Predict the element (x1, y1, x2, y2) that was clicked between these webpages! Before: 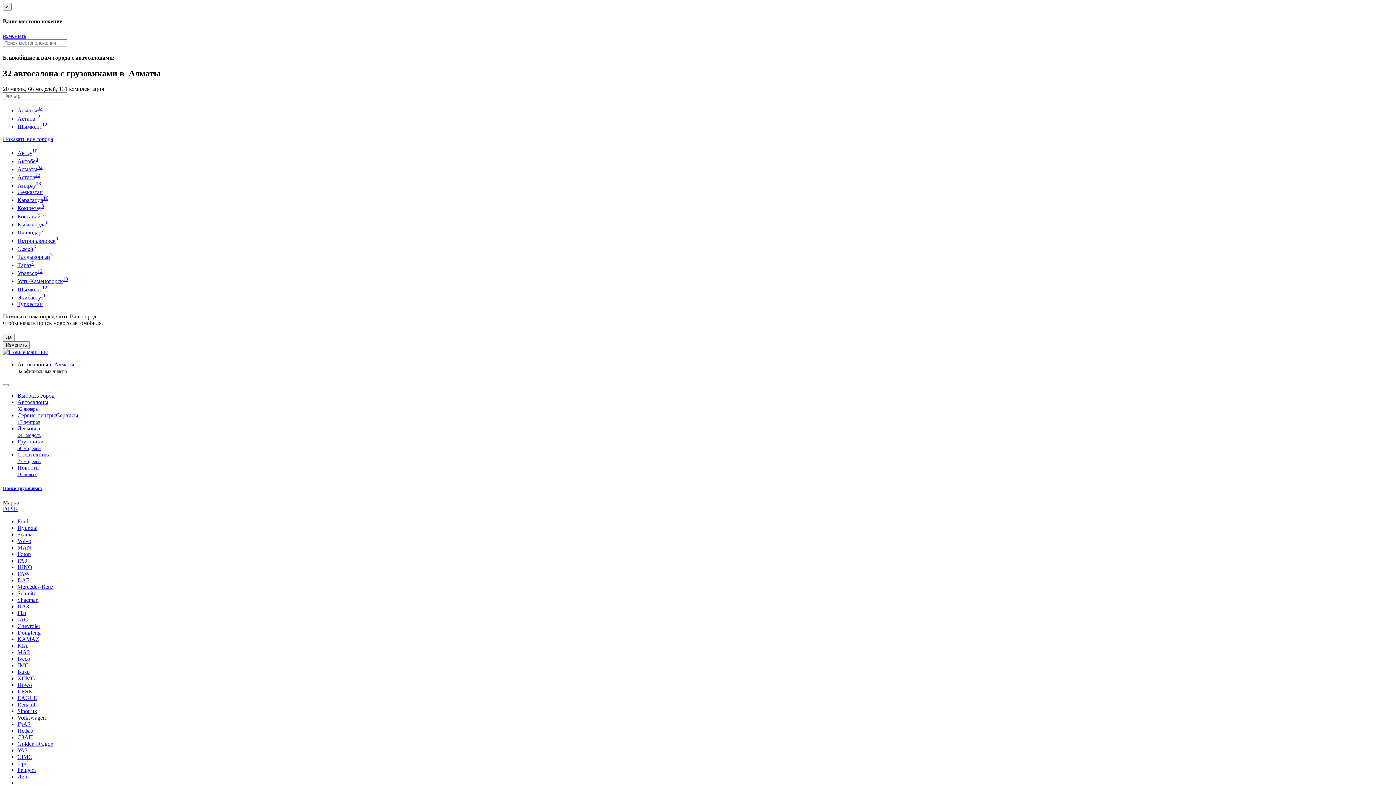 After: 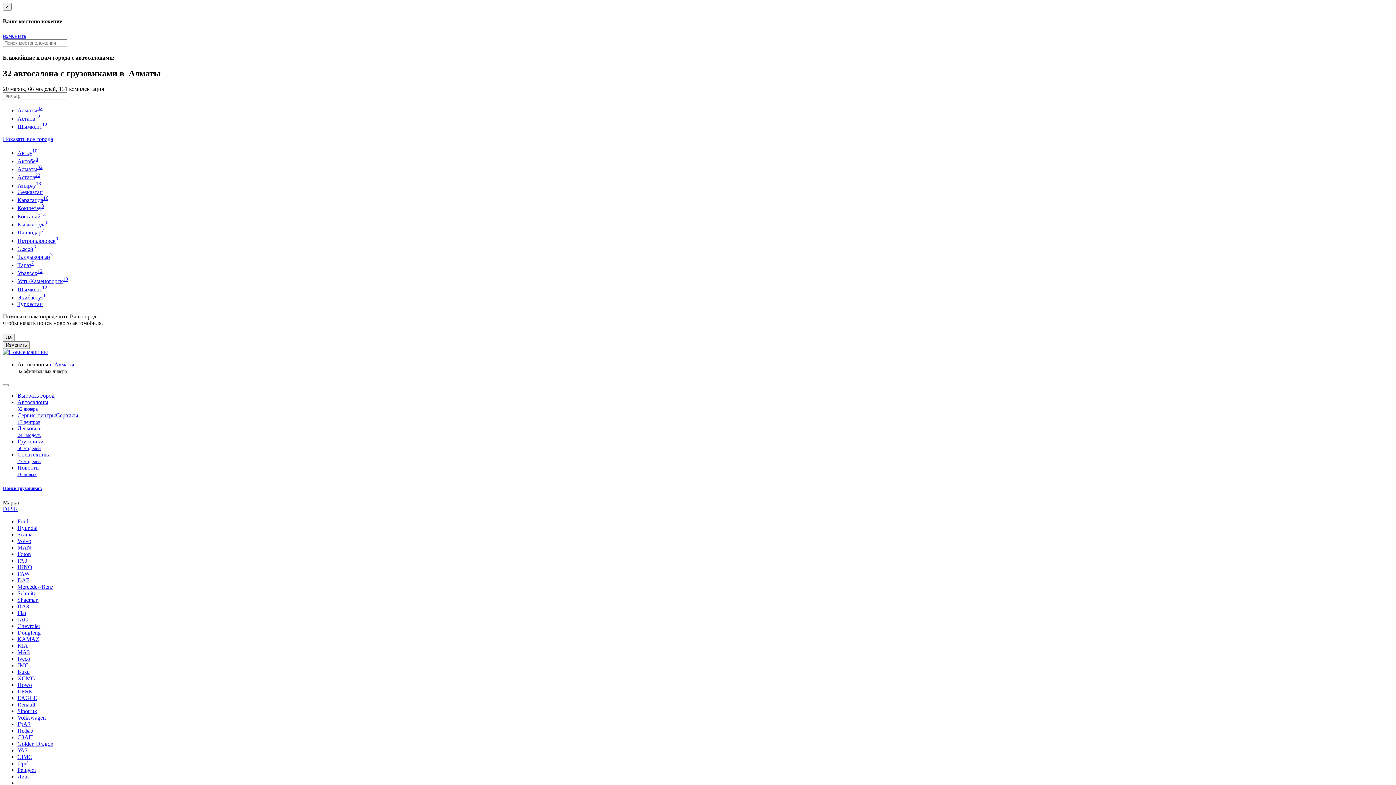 Action: label: DFSK bbox: (2, 506, 18, 512)